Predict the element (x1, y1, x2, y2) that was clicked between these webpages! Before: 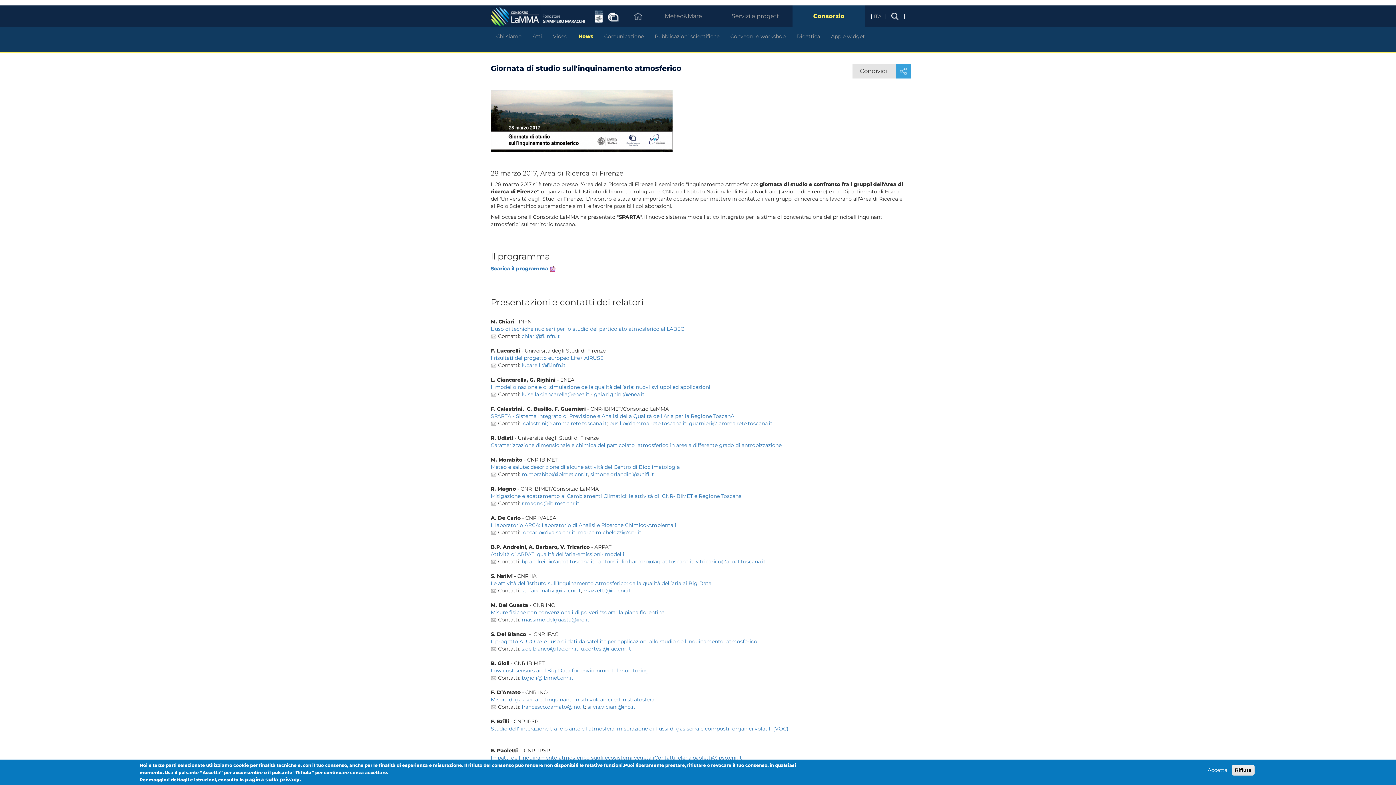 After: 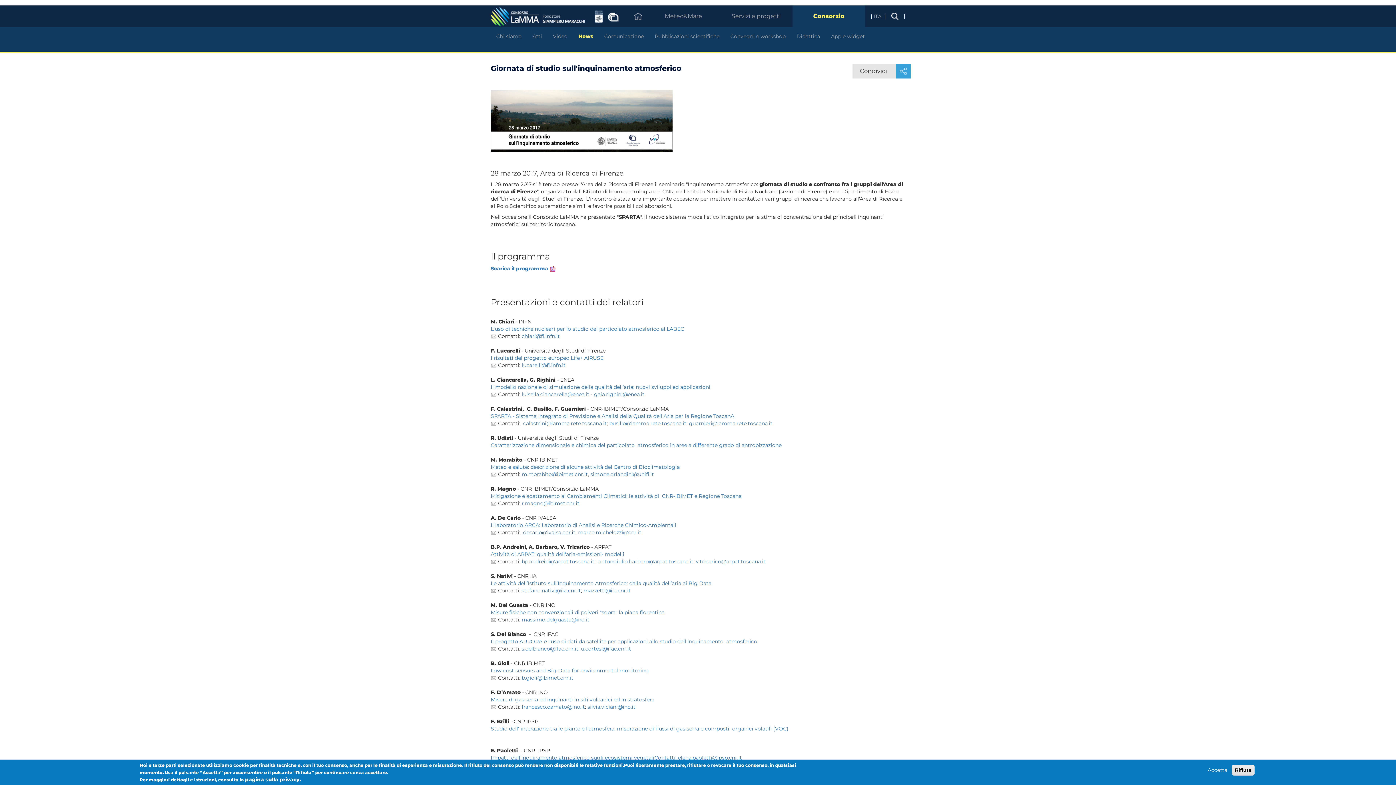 Action: bbox: (523, 529, 575, 536) label: decarlo@ivalsa.cnr.it